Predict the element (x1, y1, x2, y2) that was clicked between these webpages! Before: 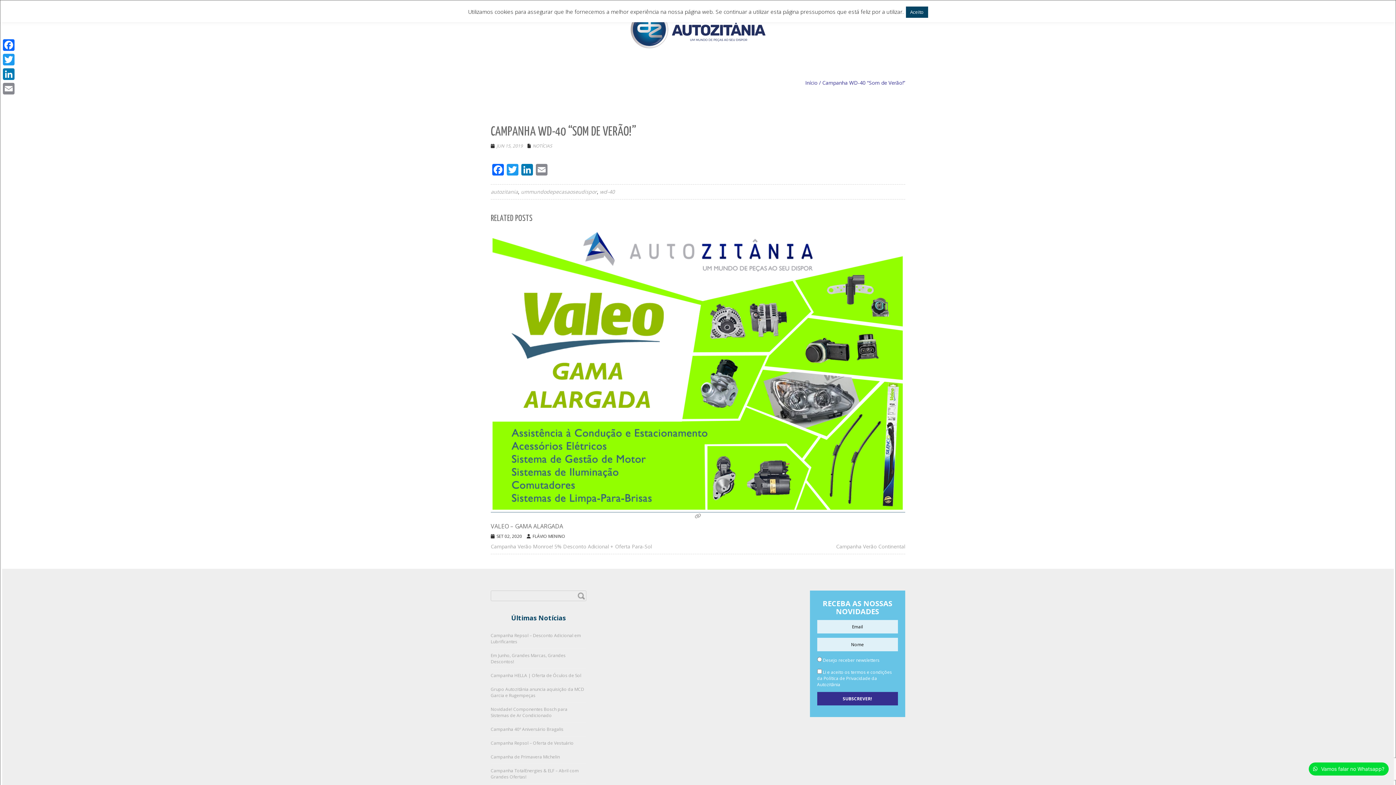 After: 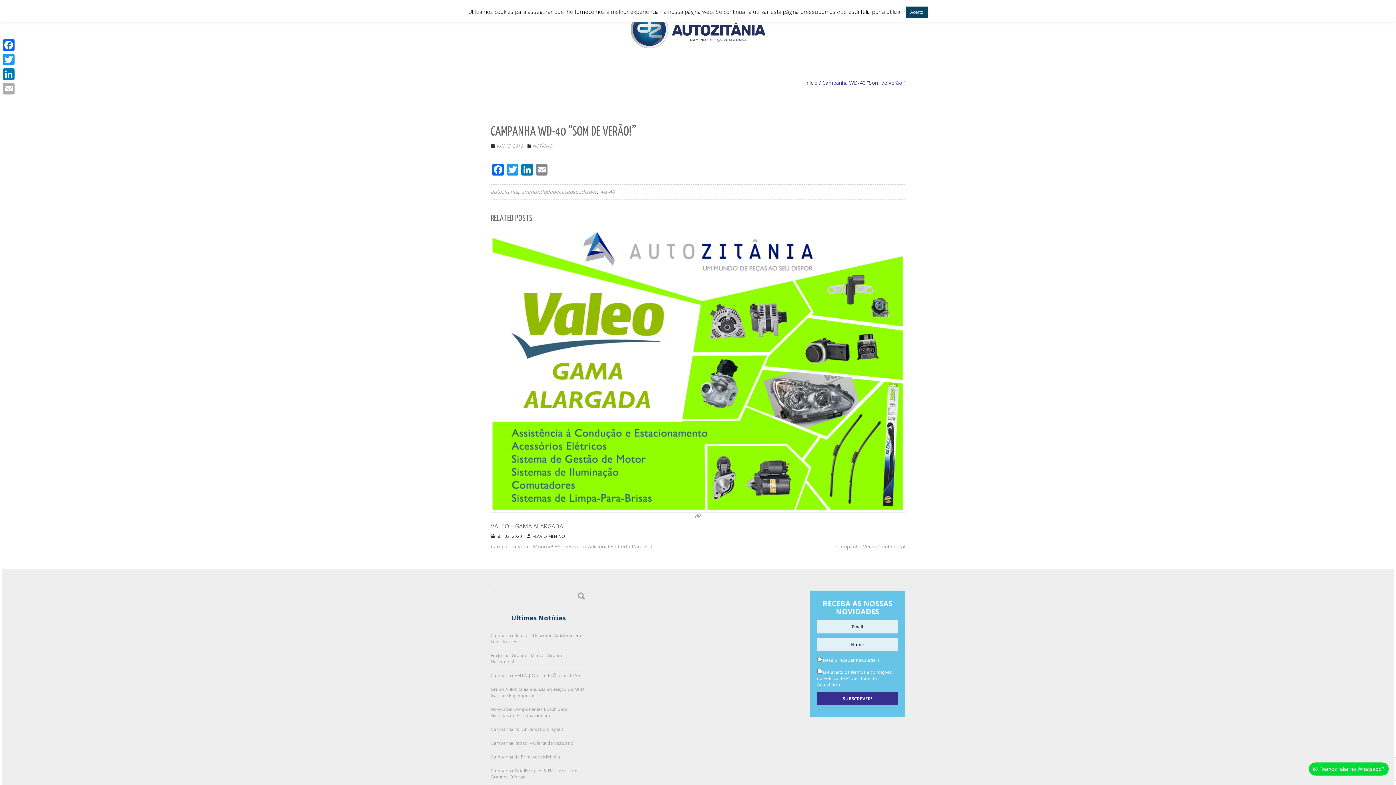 Action: label: Email bbox: (1, 81, 16, 96)